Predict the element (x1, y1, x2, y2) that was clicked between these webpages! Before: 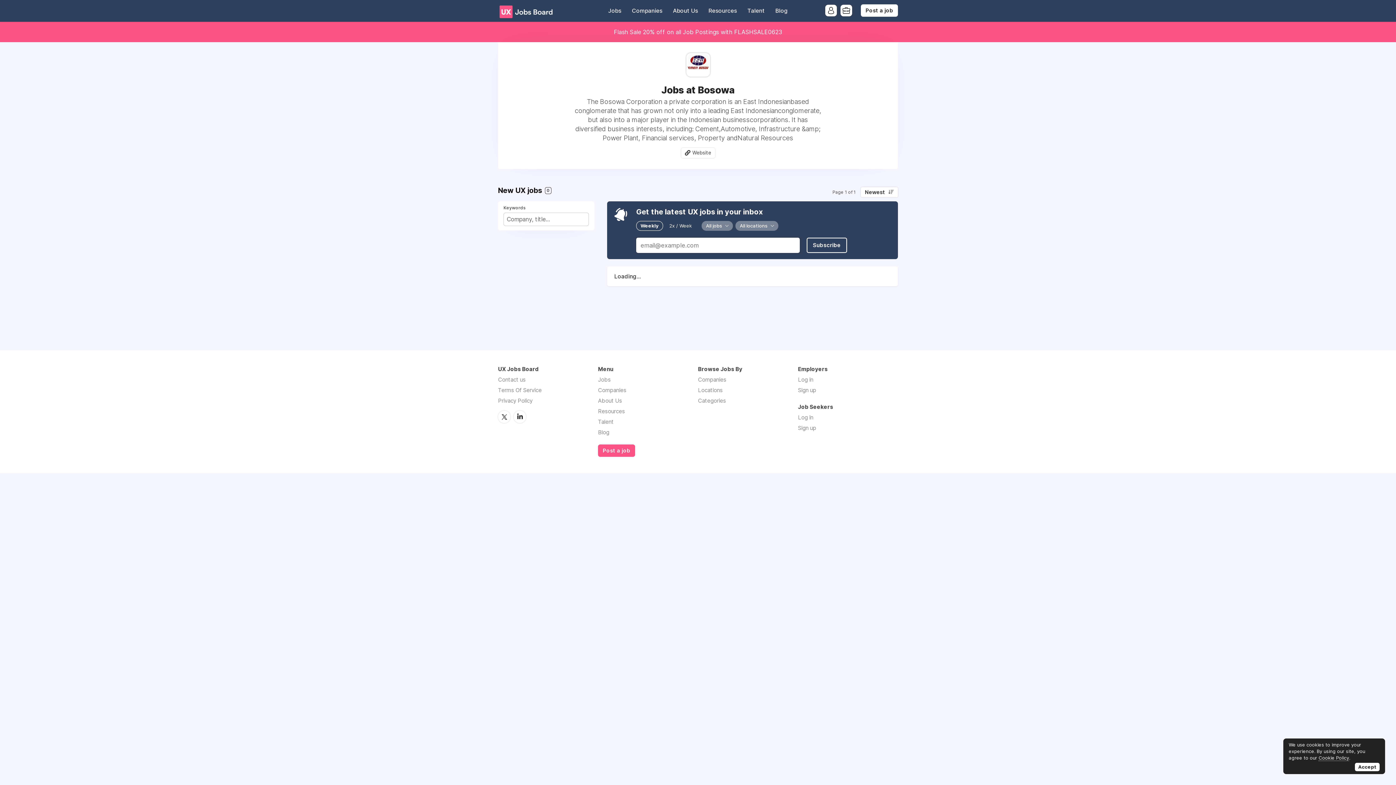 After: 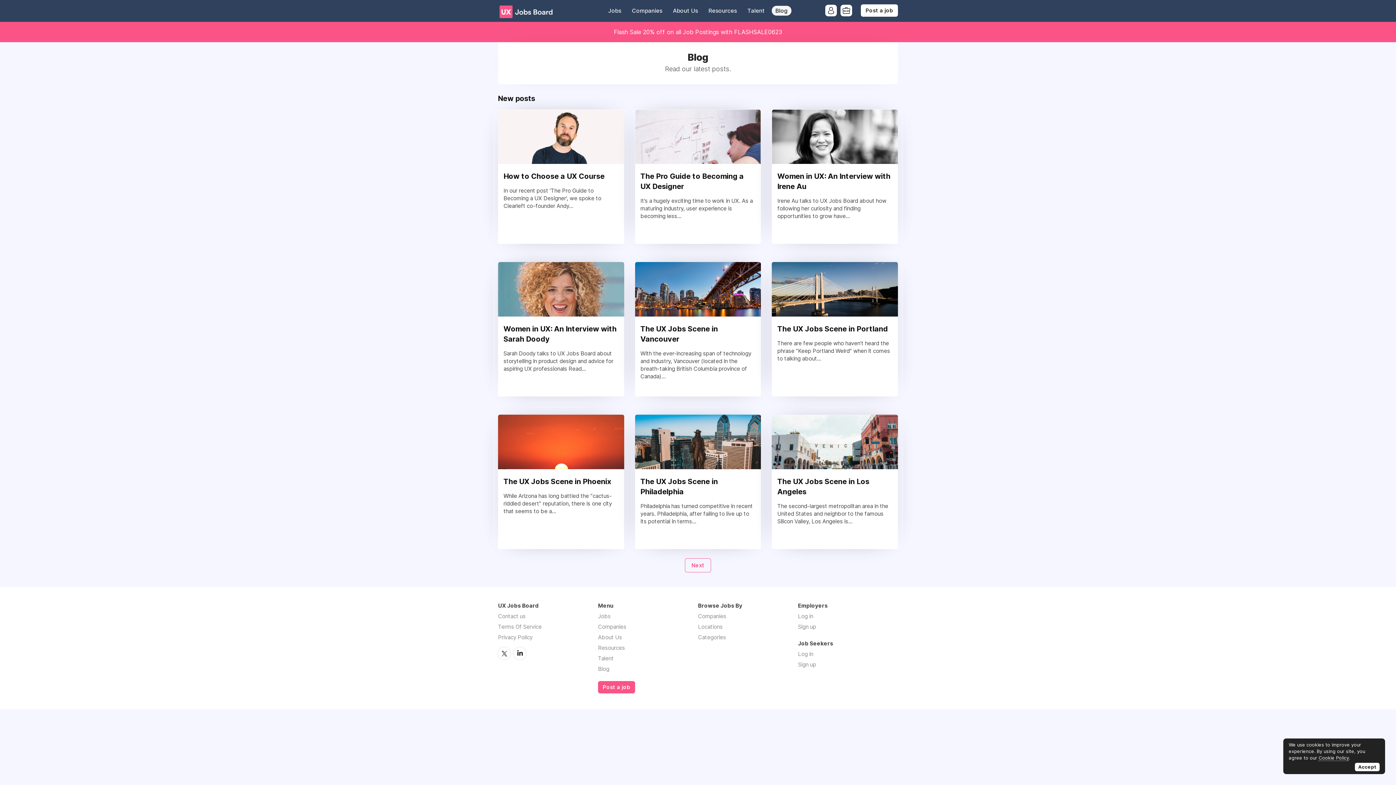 Action: bbox: (598, 429, 609, 435) label: Blog